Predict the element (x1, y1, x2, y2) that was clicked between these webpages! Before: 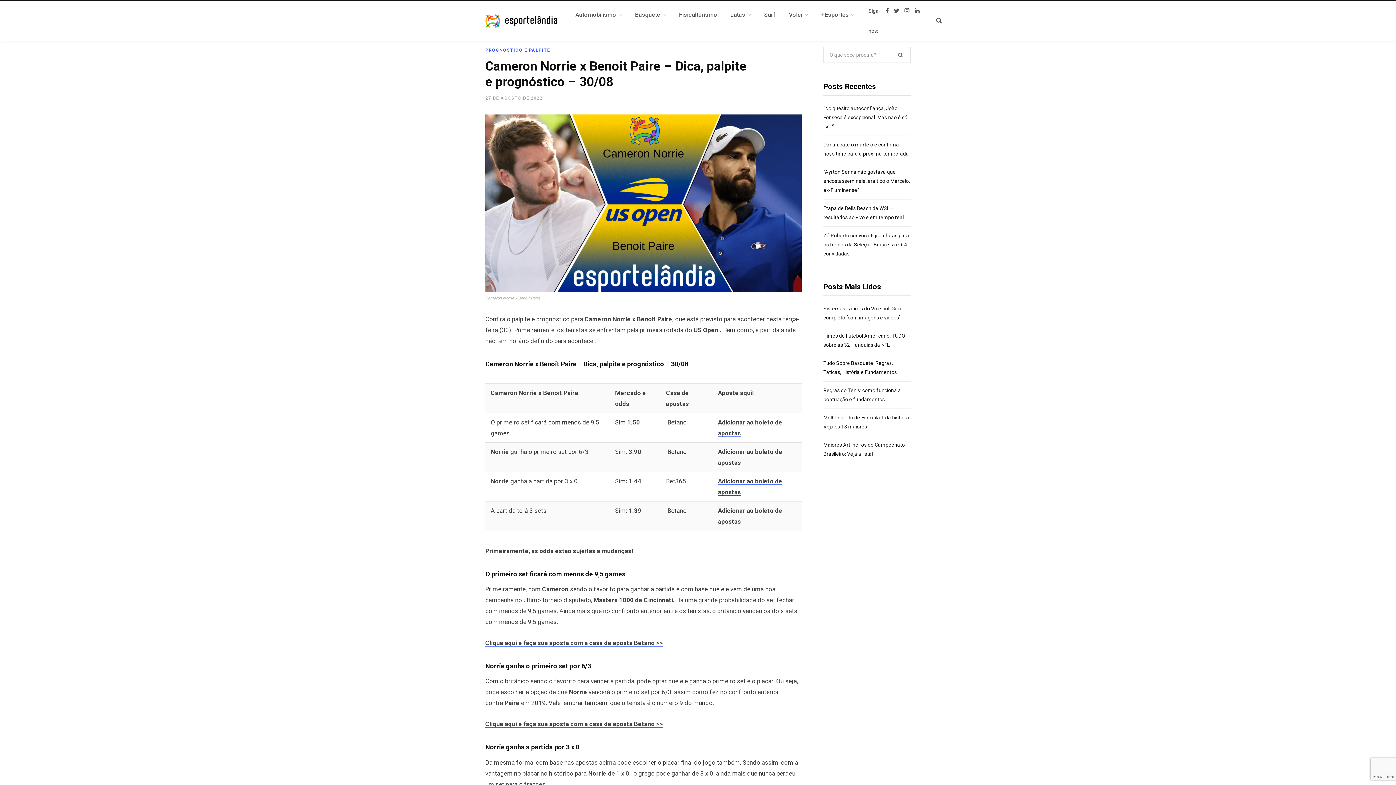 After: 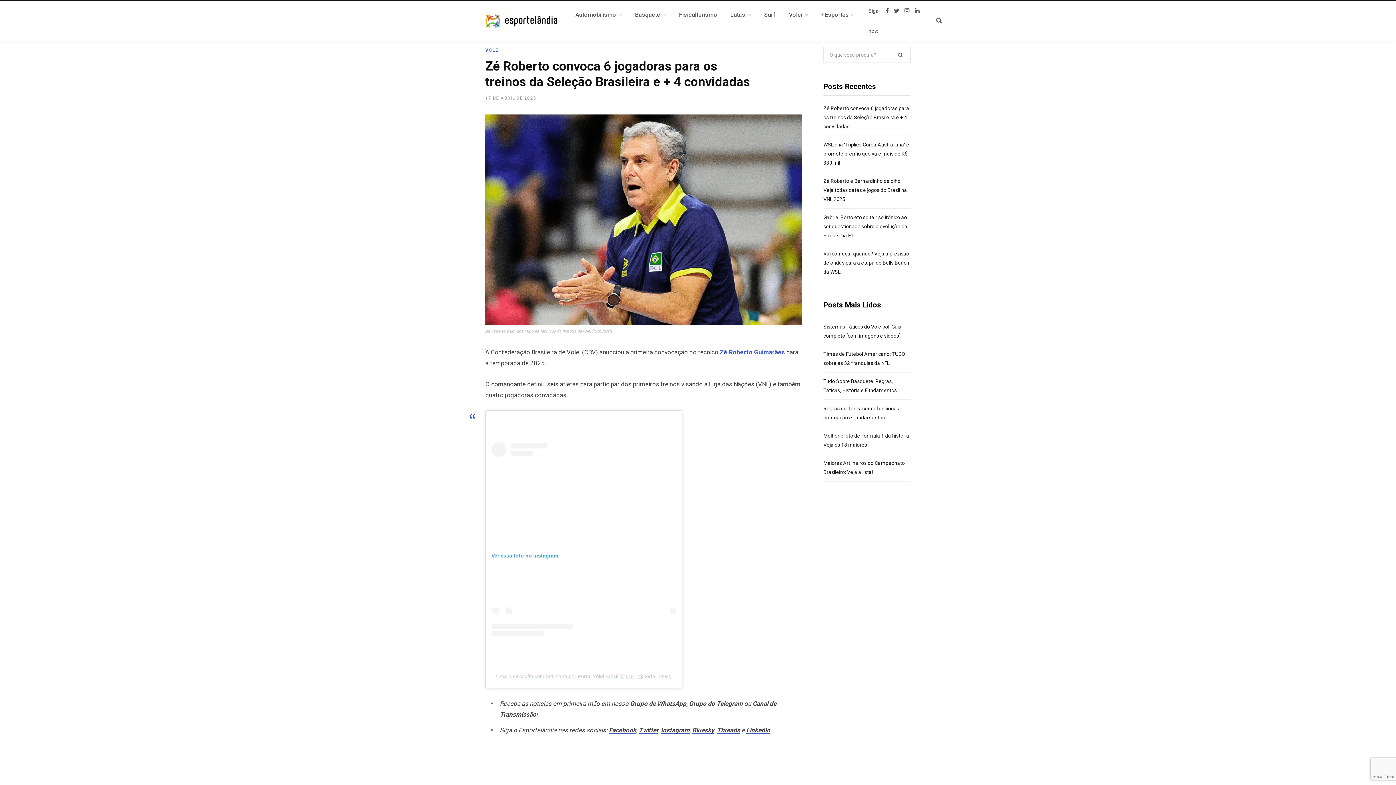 Action: bbox: (823, 232, 909, 256) label: Zé Roberto convoca 6 jogadoras para os treinos da Seleção Brasileira e + 4 convidadas